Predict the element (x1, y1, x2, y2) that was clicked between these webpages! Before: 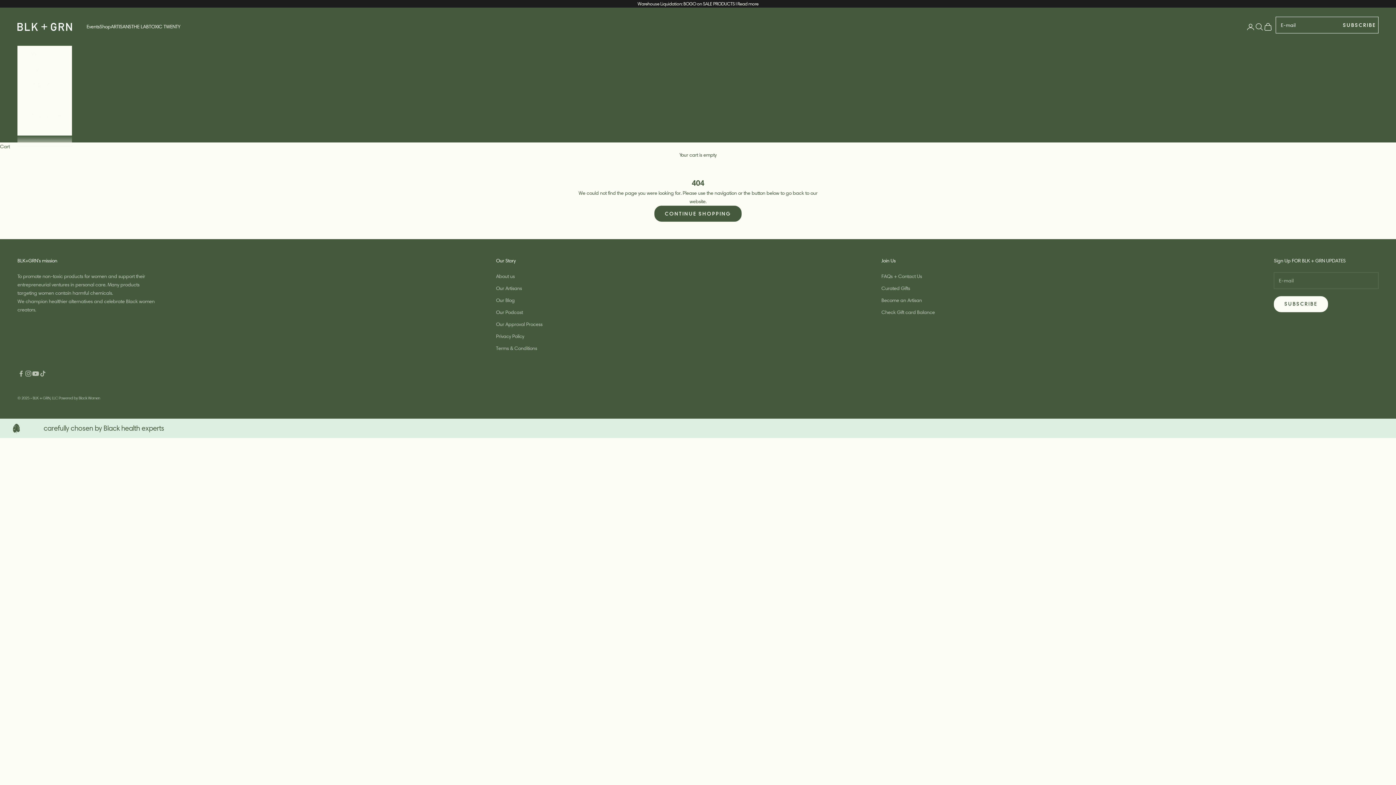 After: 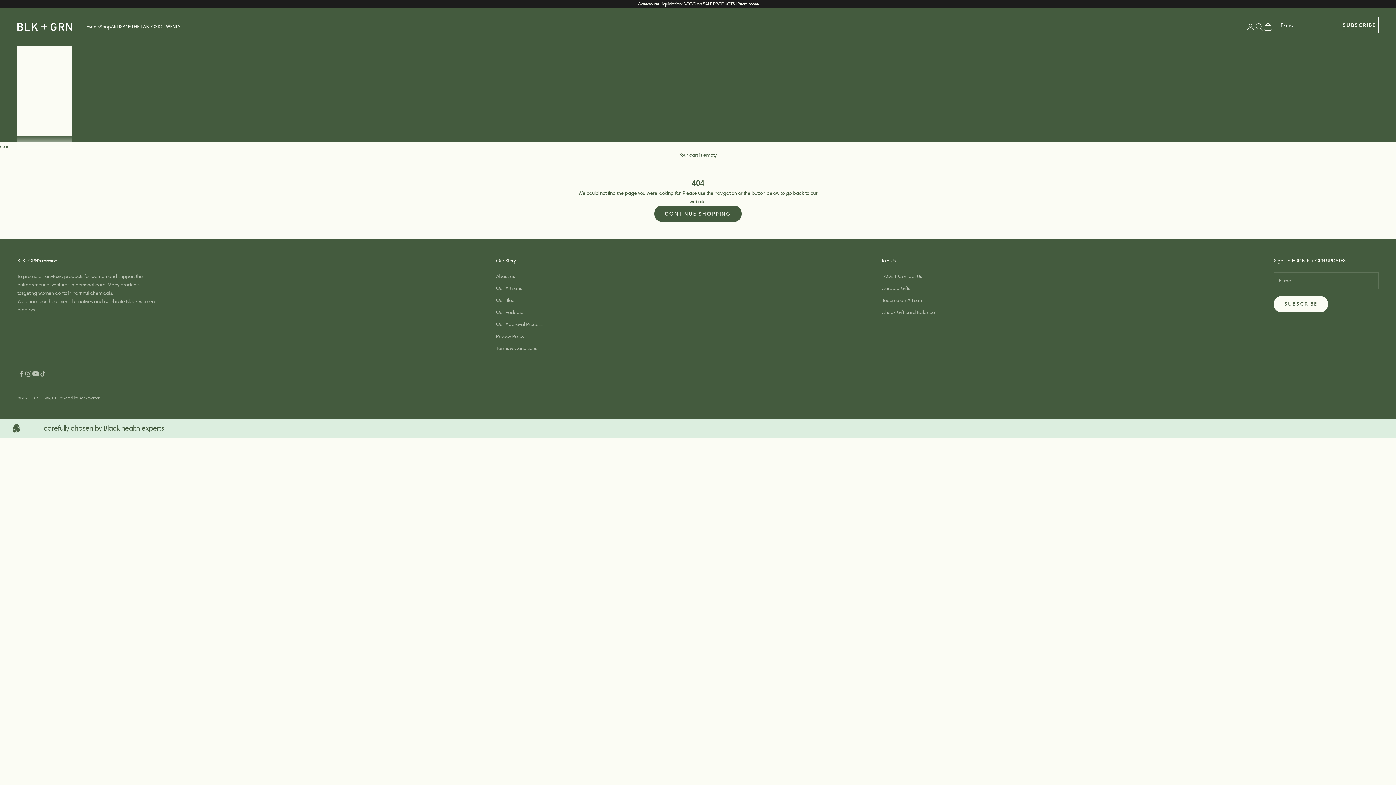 Action: bbox: (737, 0, 758, 6) label: Read more